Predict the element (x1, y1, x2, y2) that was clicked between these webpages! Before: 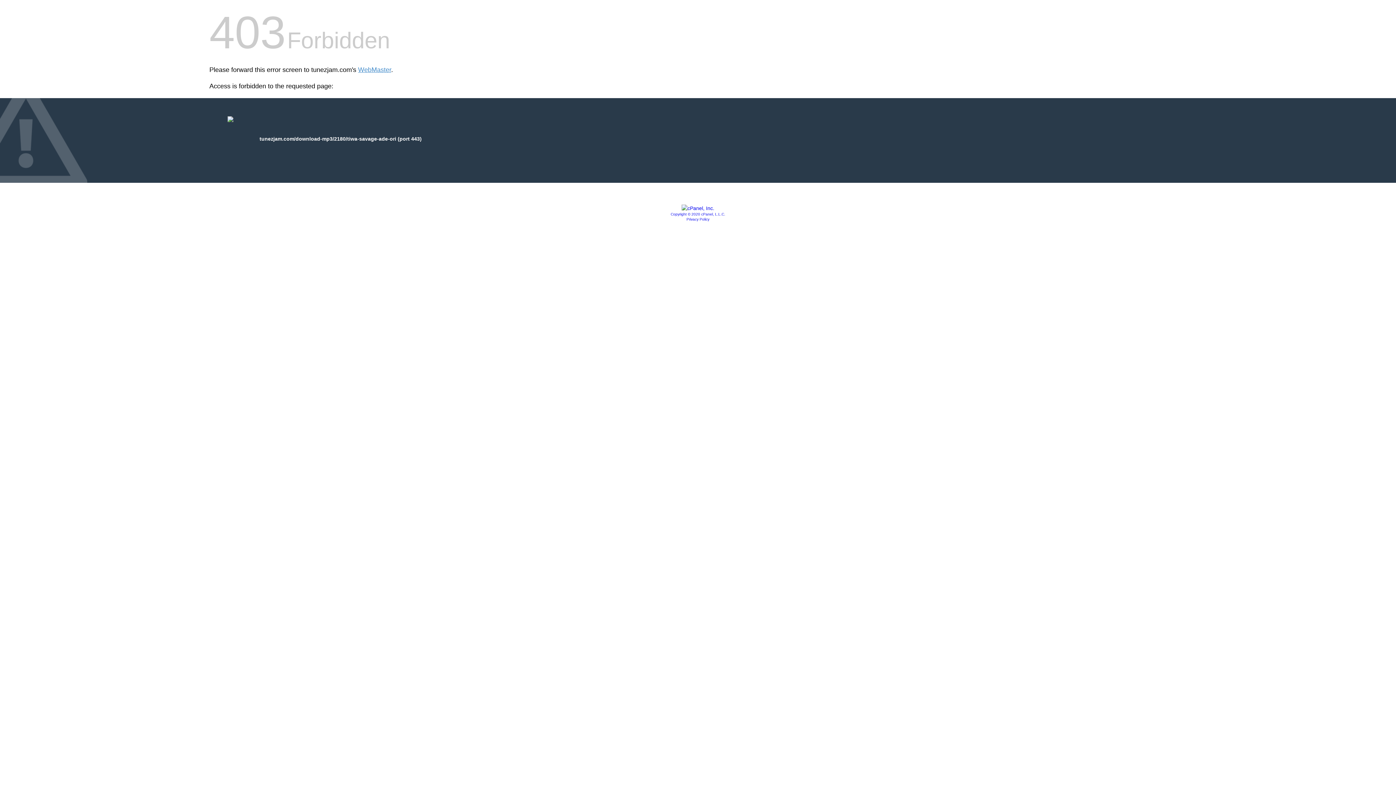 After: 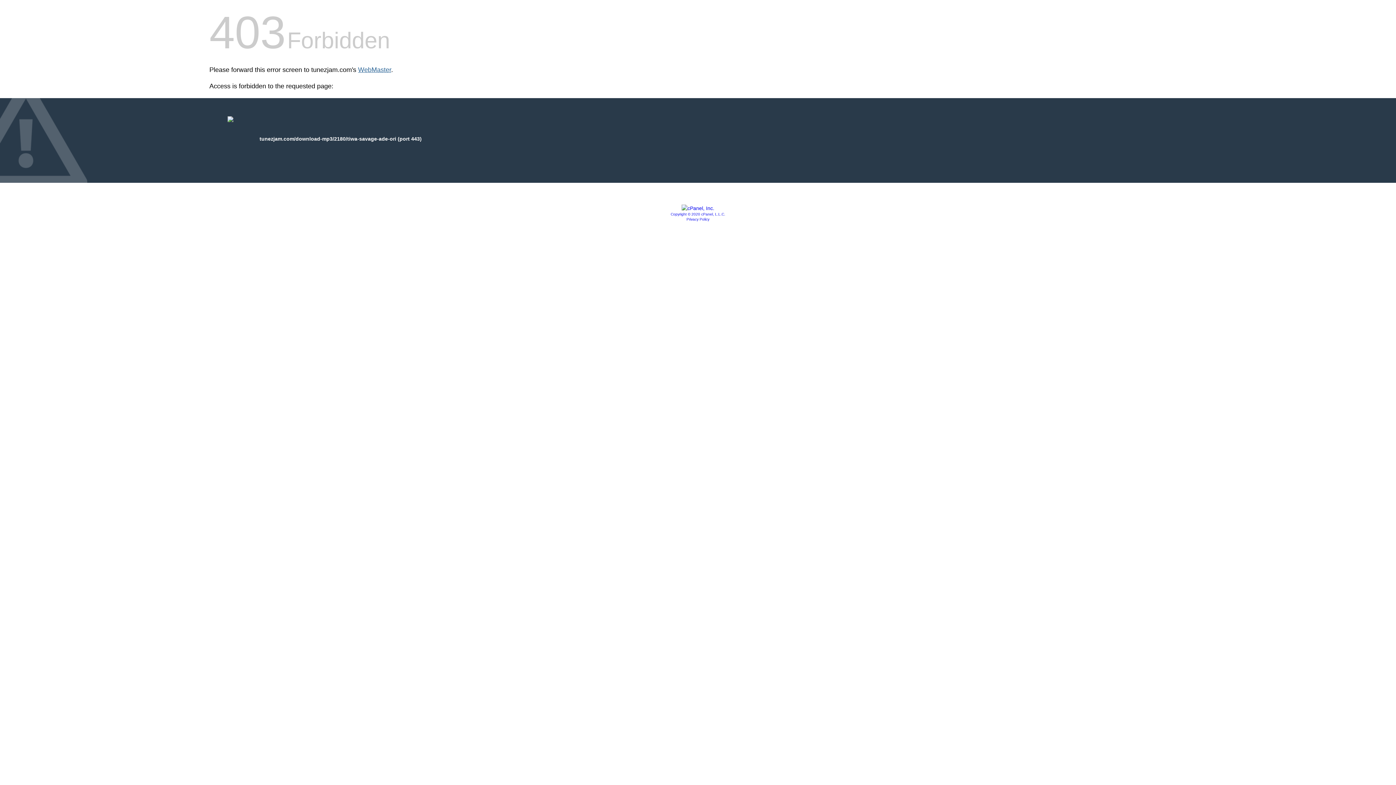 Action: bbox: (358, 66, 391, 73) label: WebMaster